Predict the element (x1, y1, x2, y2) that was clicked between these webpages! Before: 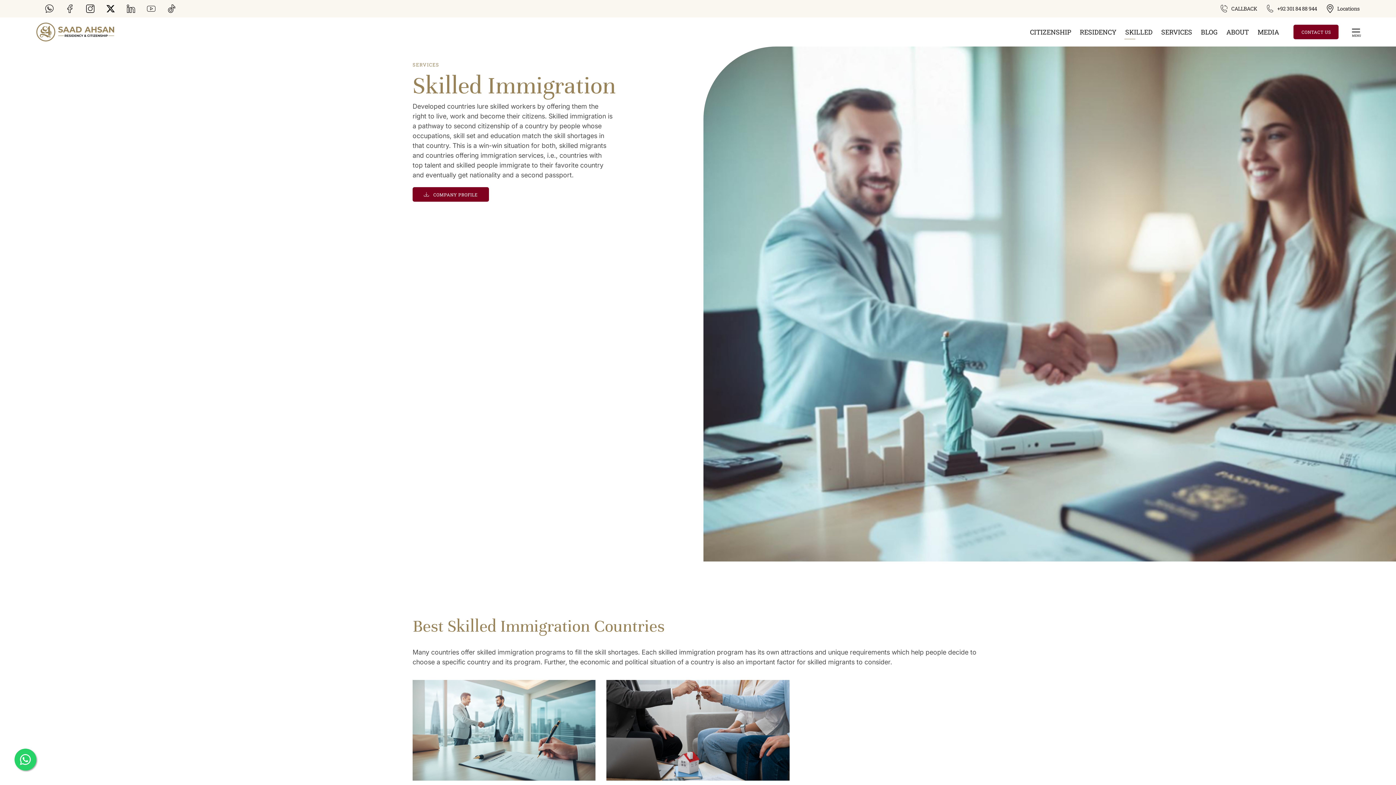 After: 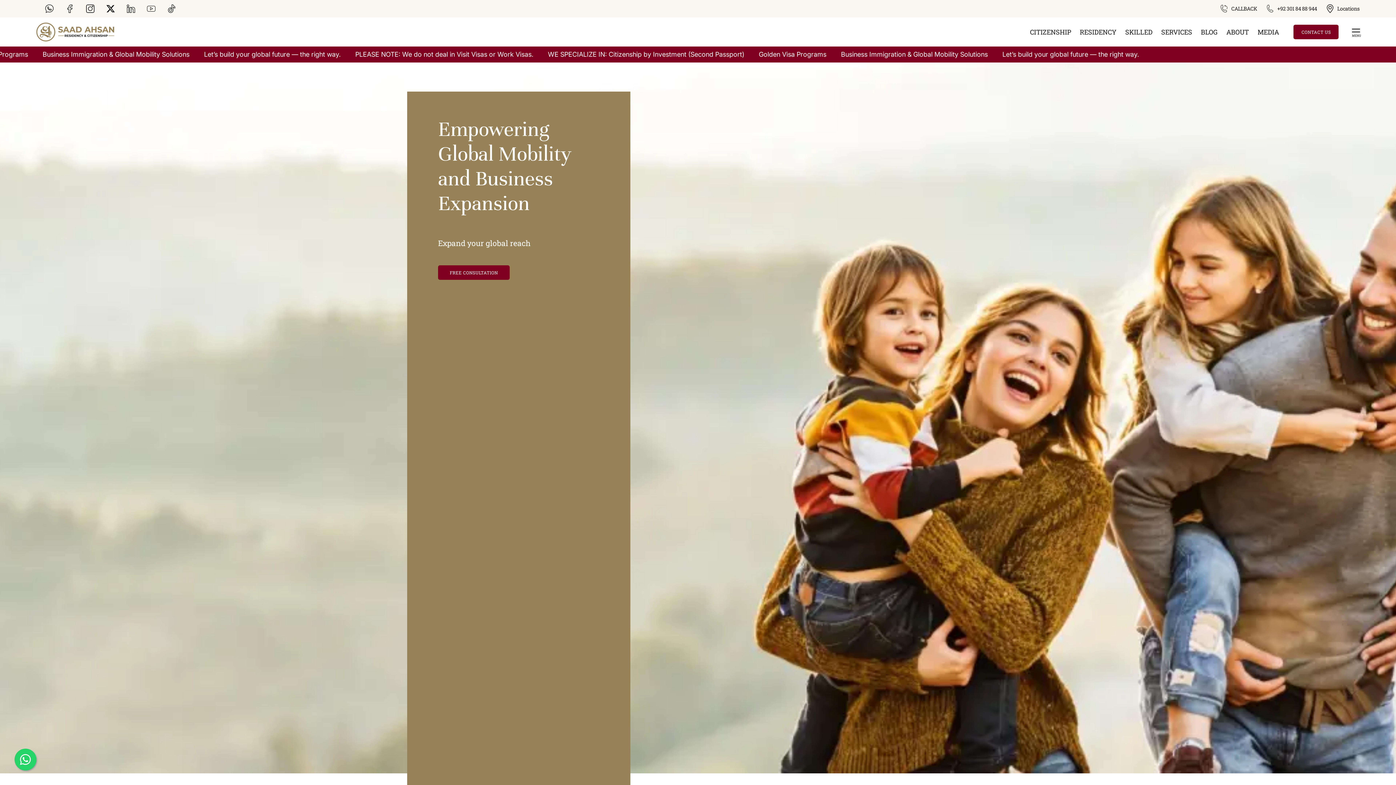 Action: bbox: (36, 22, 114, 41)